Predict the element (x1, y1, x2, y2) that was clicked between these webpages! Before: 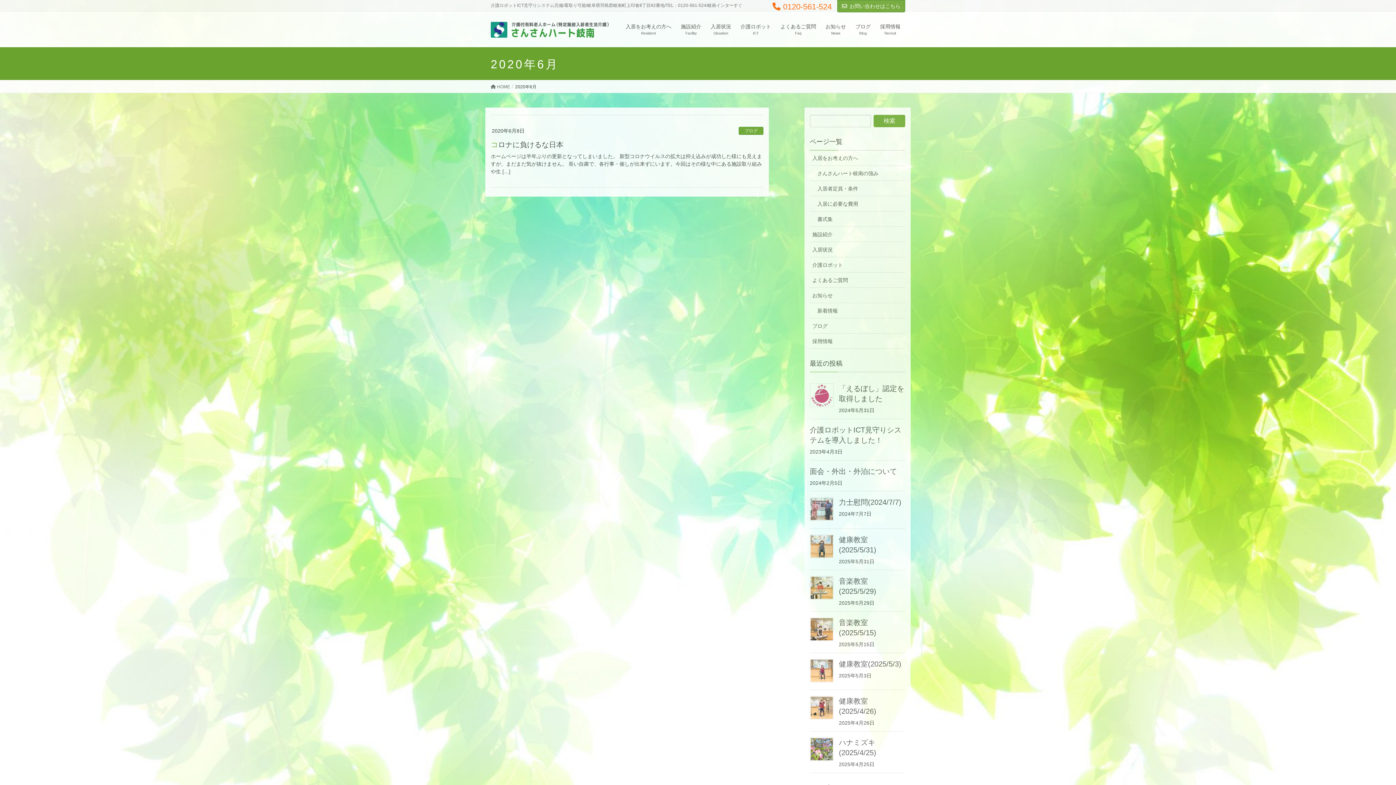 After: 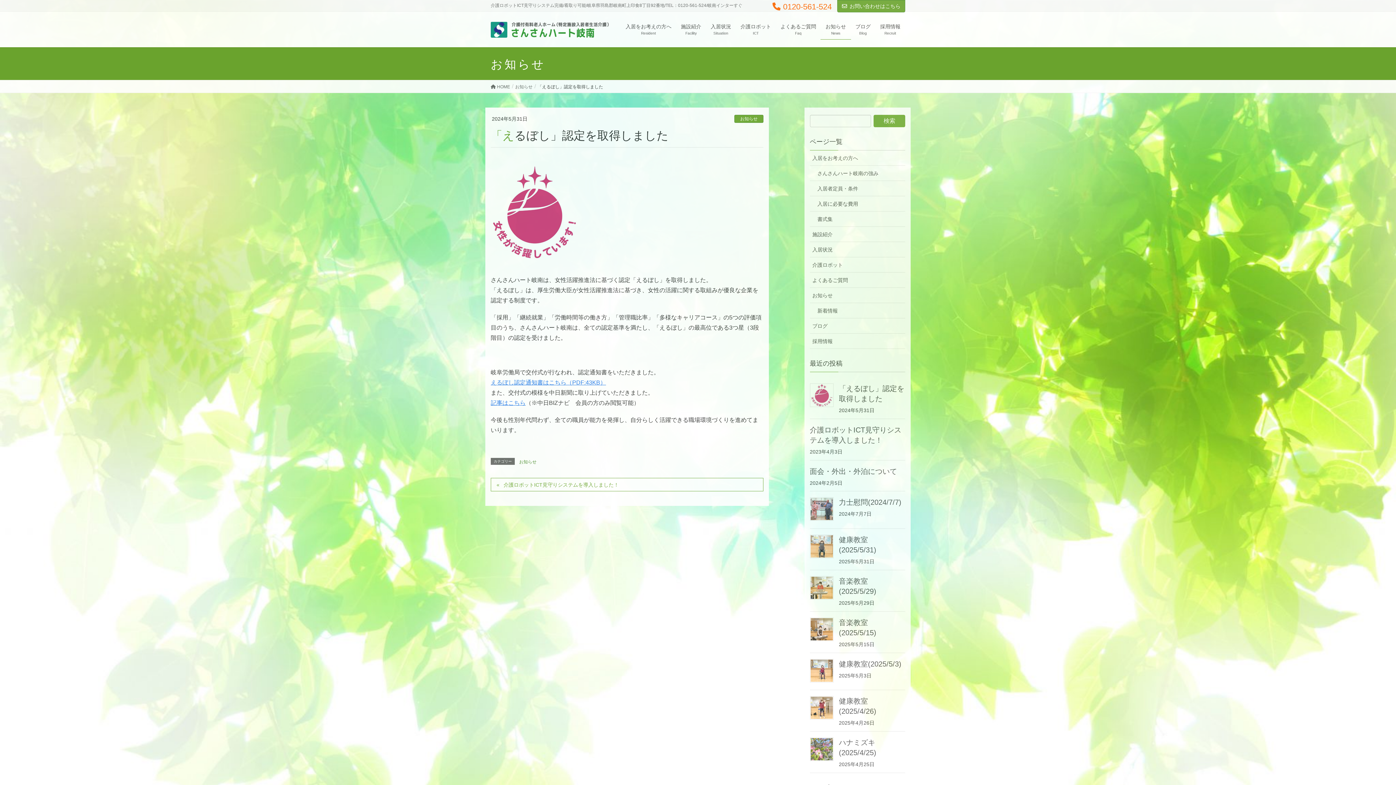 Action: bbox: (810, 383, 833, 407)